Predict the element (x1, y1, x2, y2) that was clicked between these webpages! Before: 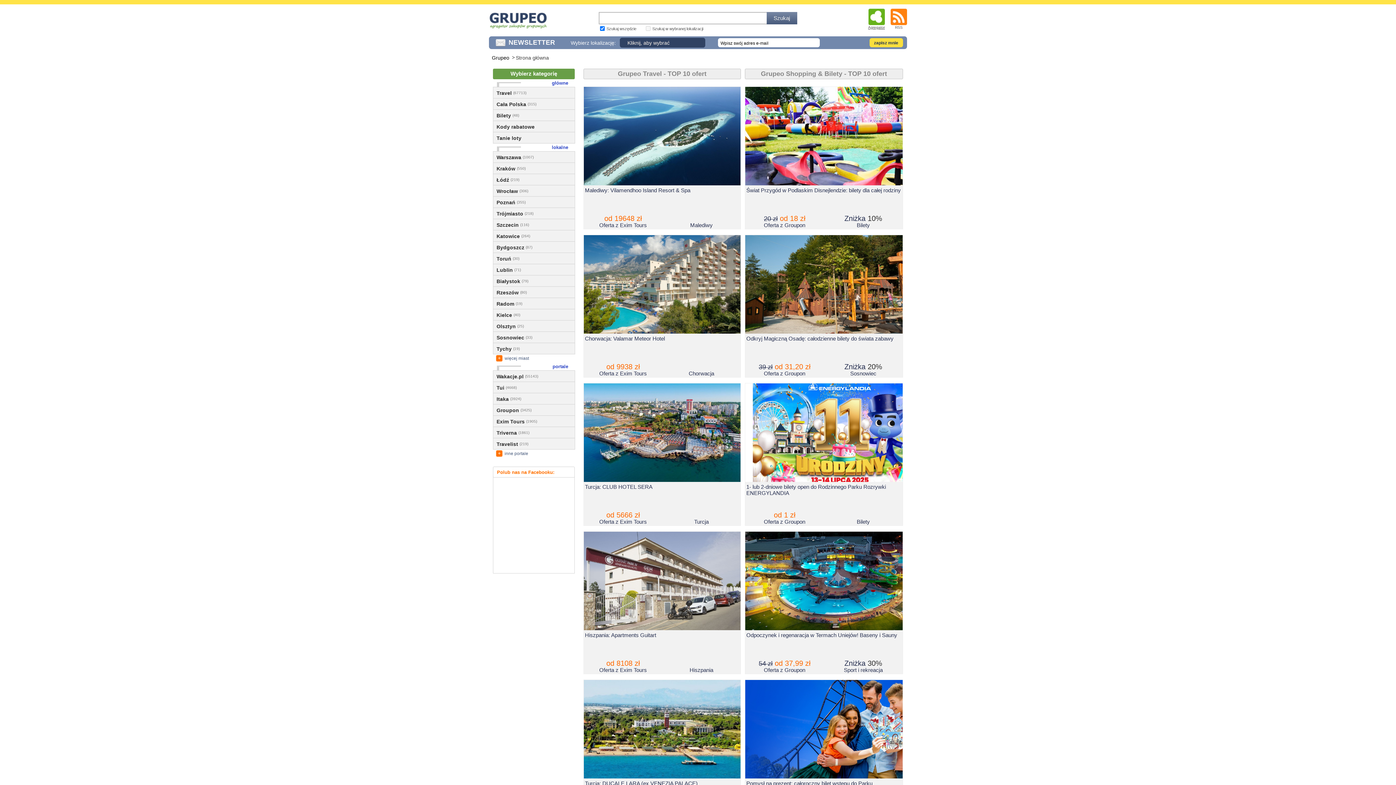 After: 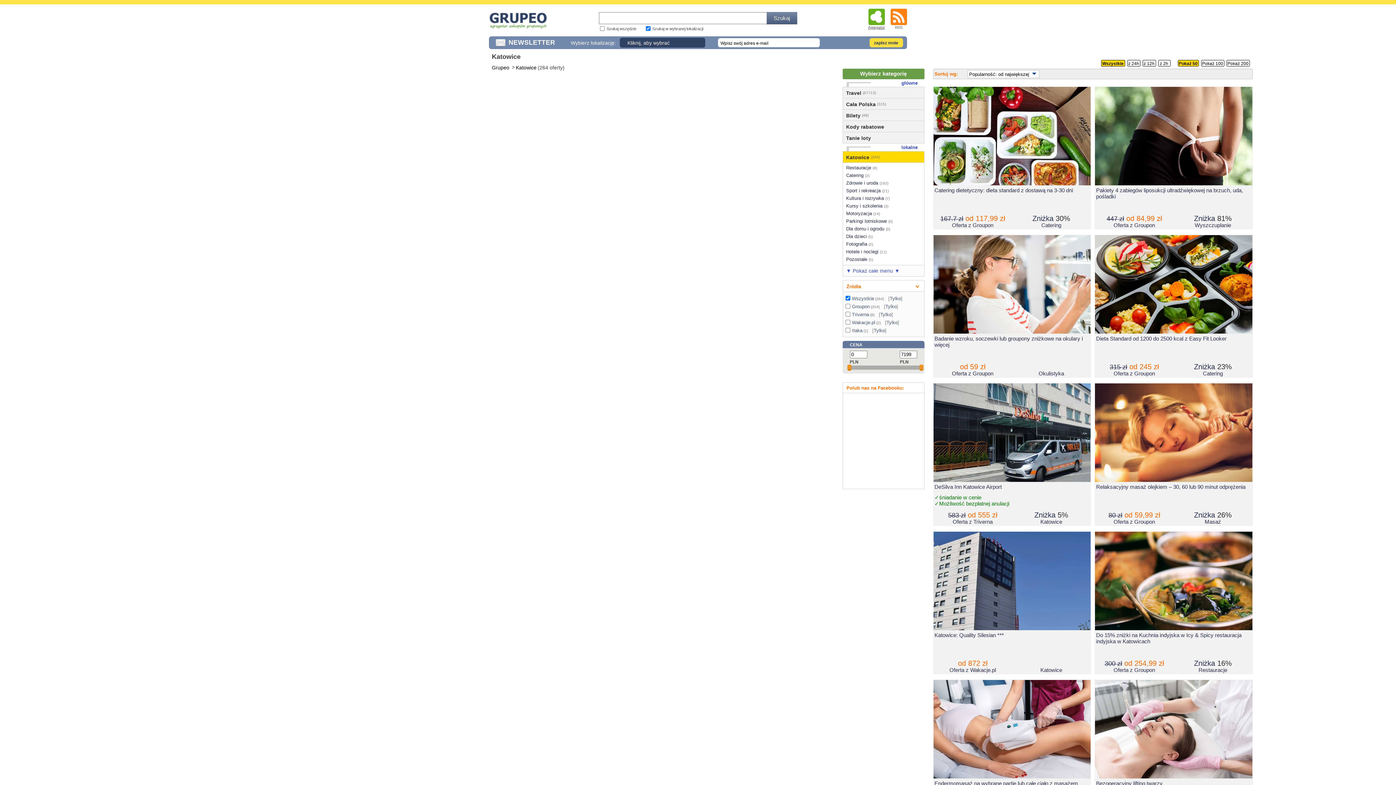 Action: bbox: (493, 230, 574, 241) label: Katowice
(264)